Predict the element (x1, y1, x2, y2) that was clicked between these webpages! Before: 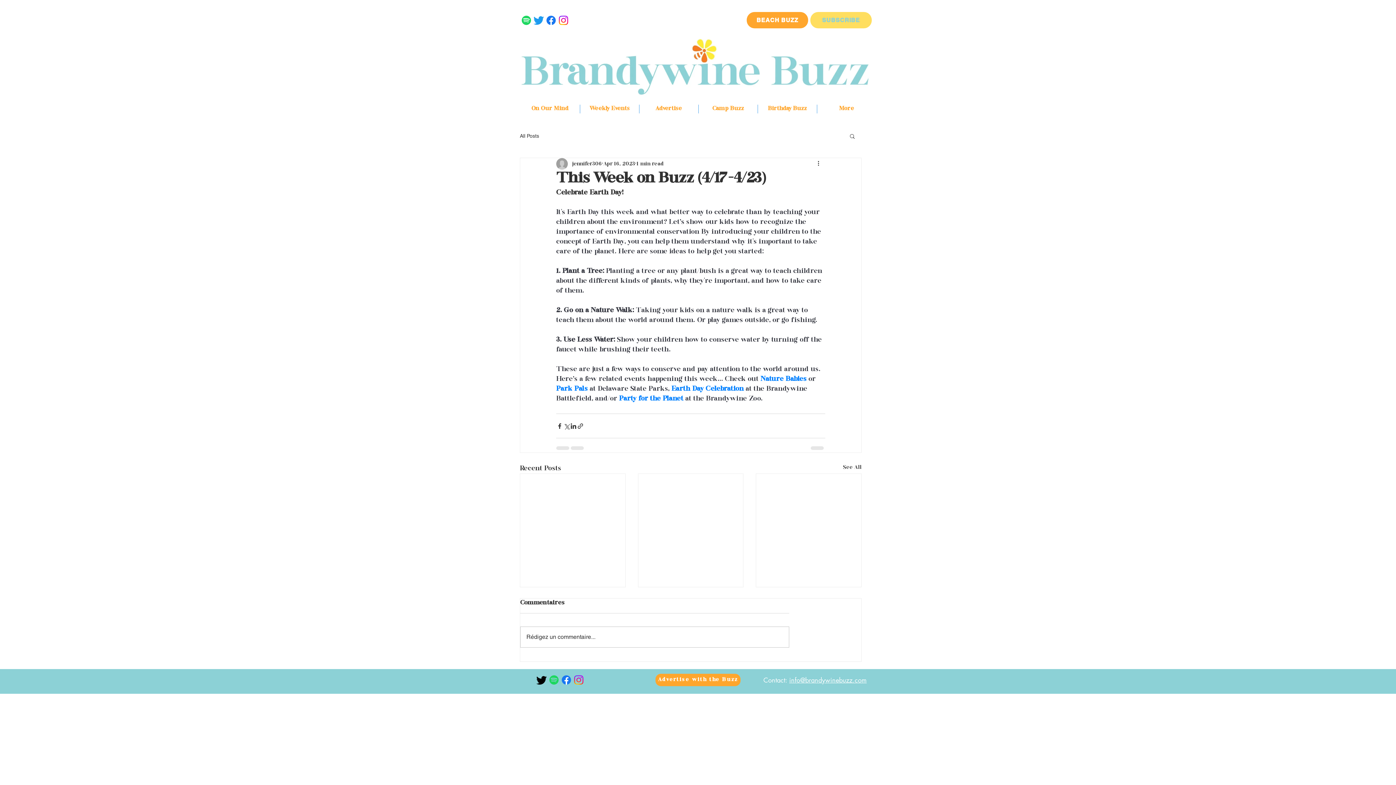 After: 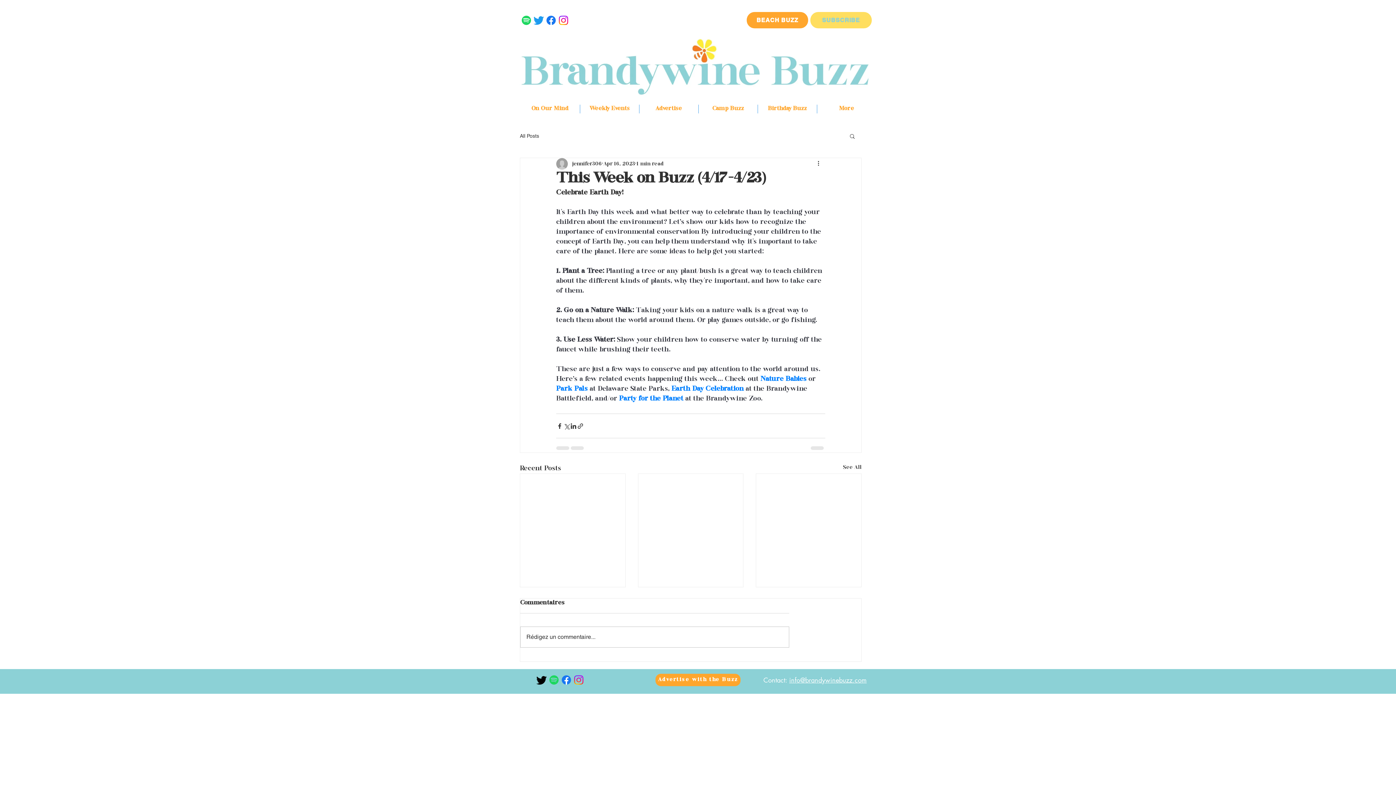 Action: label: Twitter  bbox: (532, 14, 545, 26)